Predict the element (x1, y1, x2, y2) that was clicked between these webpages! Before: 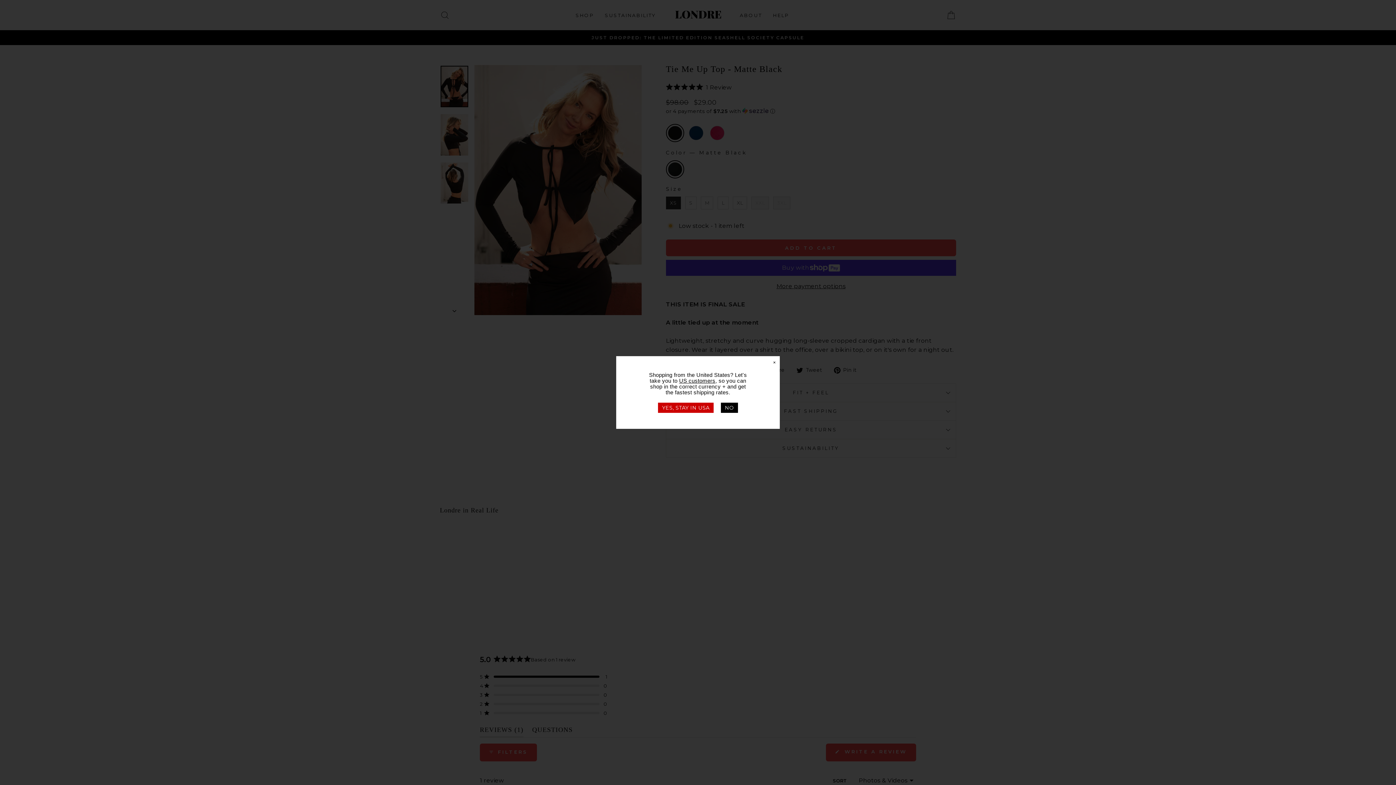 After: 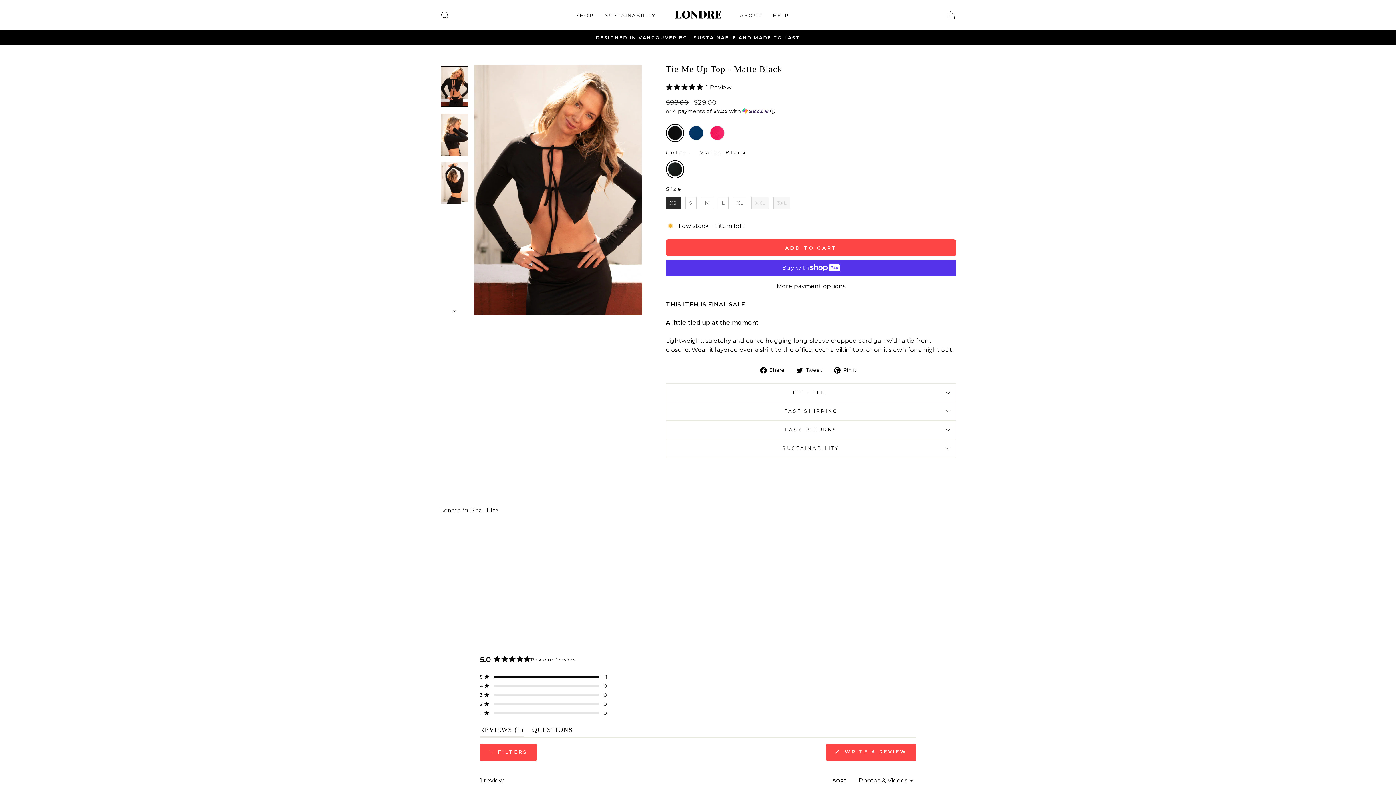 Action: bbox: (721, 402, 738, 413) label: NO